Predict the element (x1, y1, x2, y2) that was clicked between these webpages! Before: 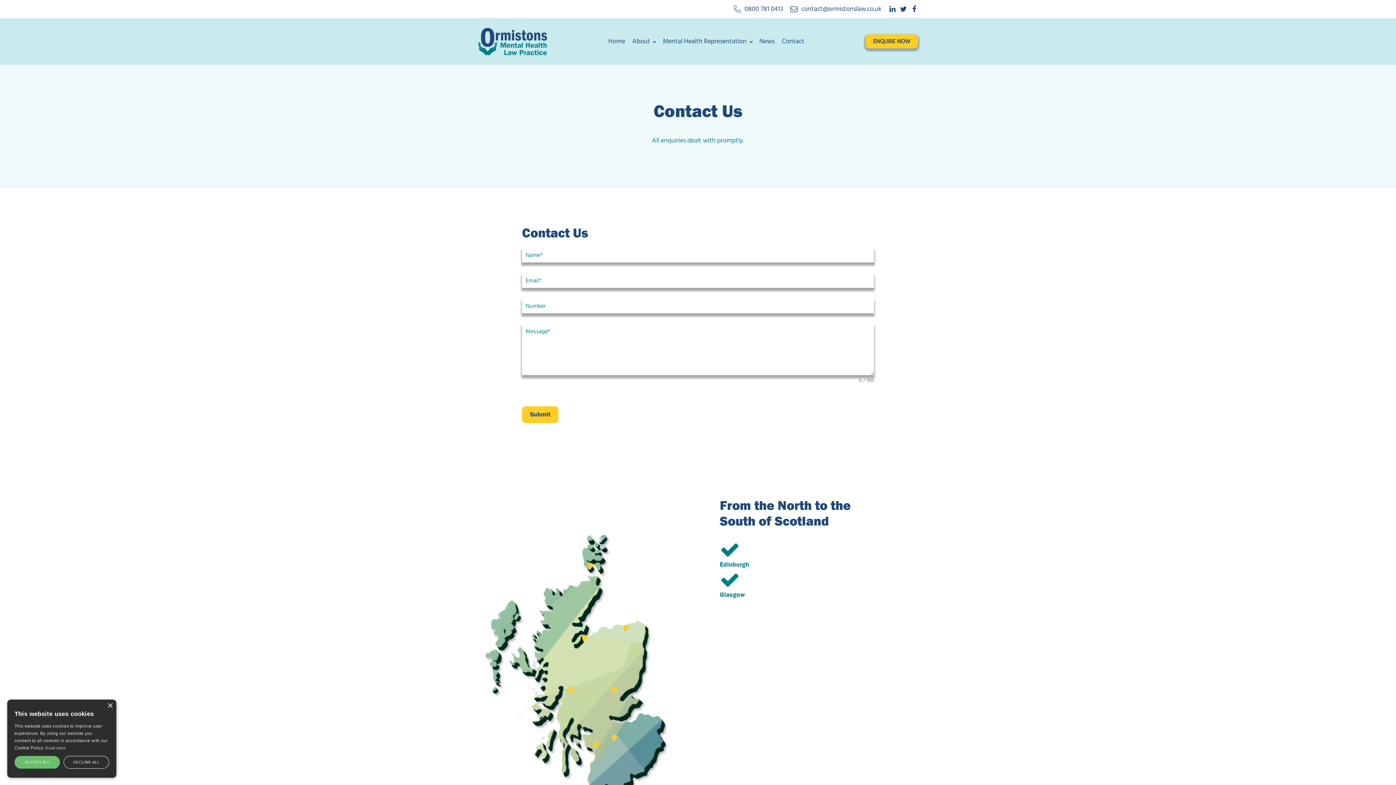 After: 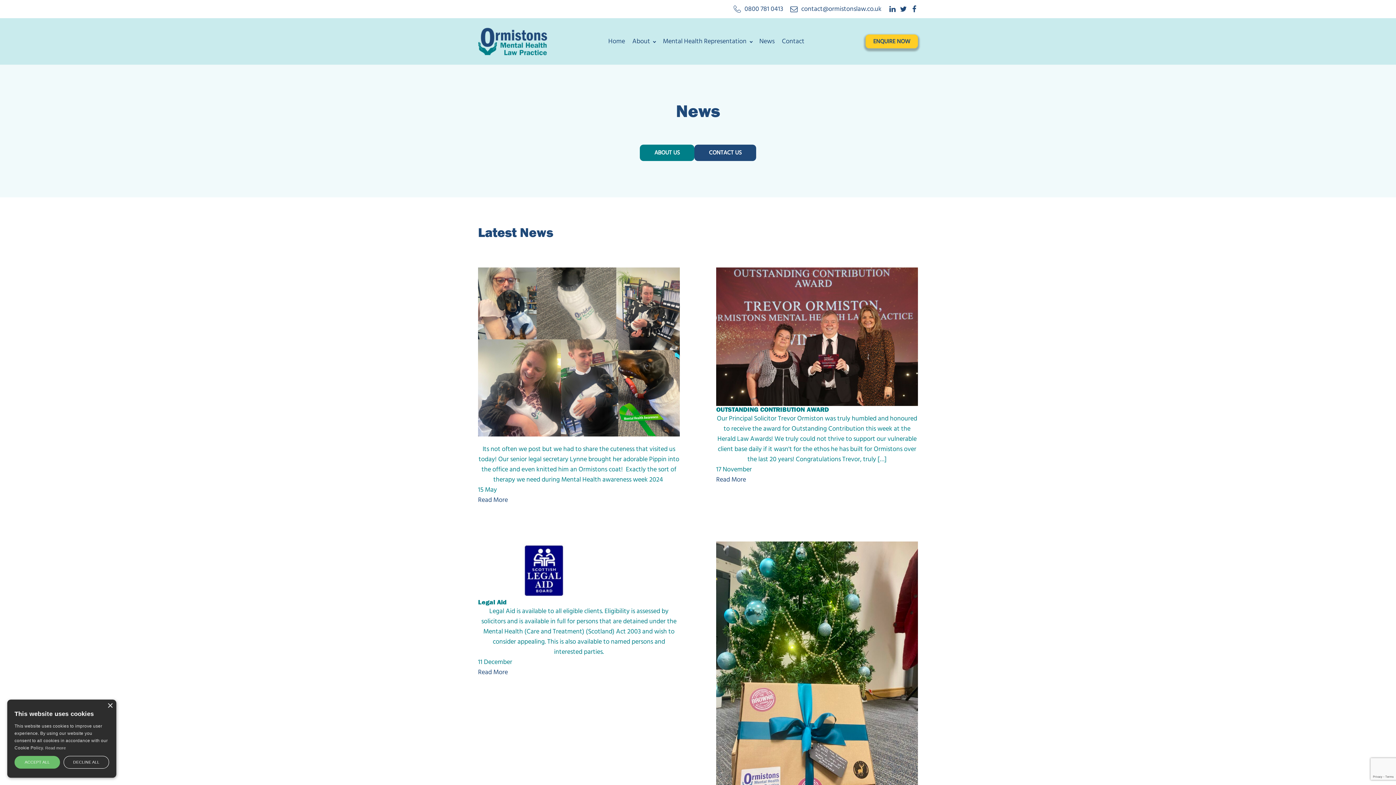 Action: bbox: (755, 32, 778, 50) label: News